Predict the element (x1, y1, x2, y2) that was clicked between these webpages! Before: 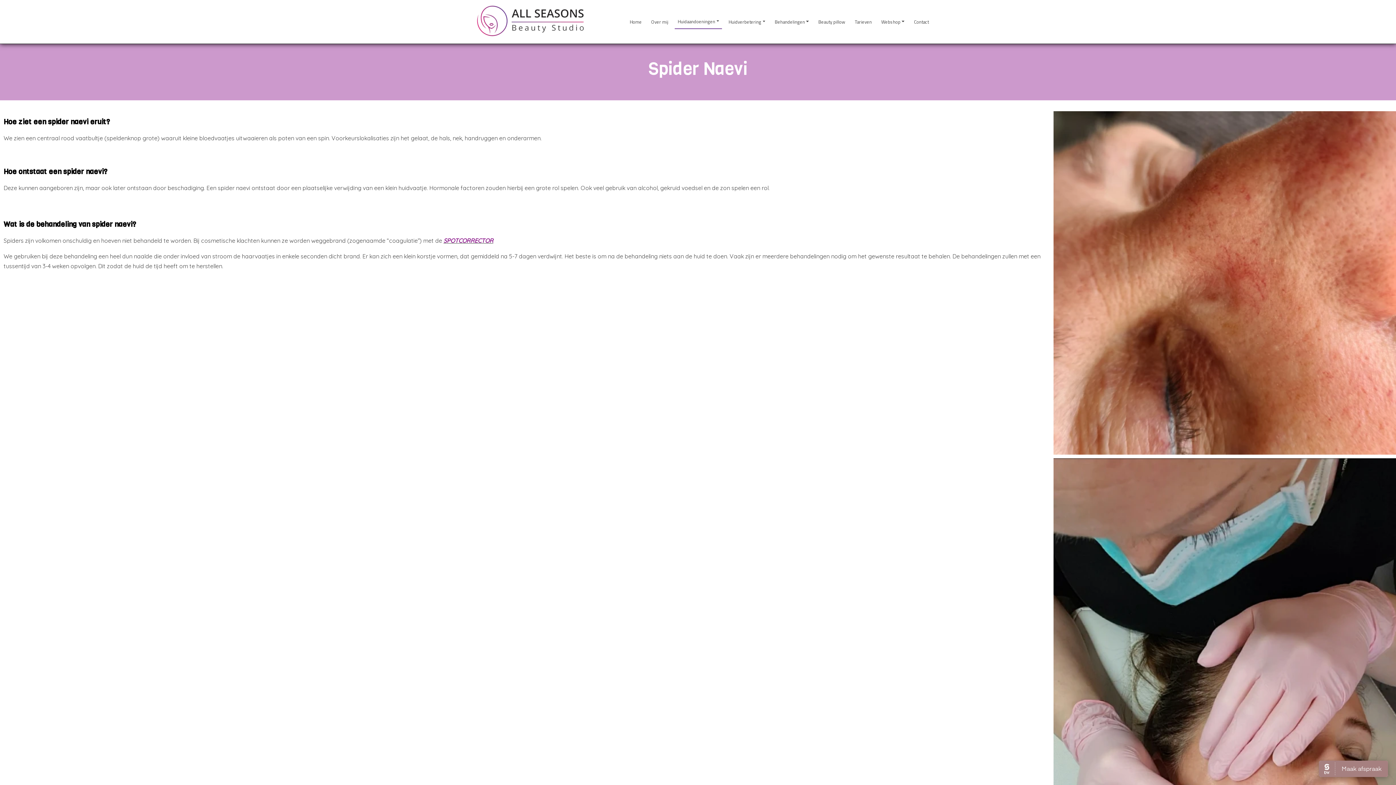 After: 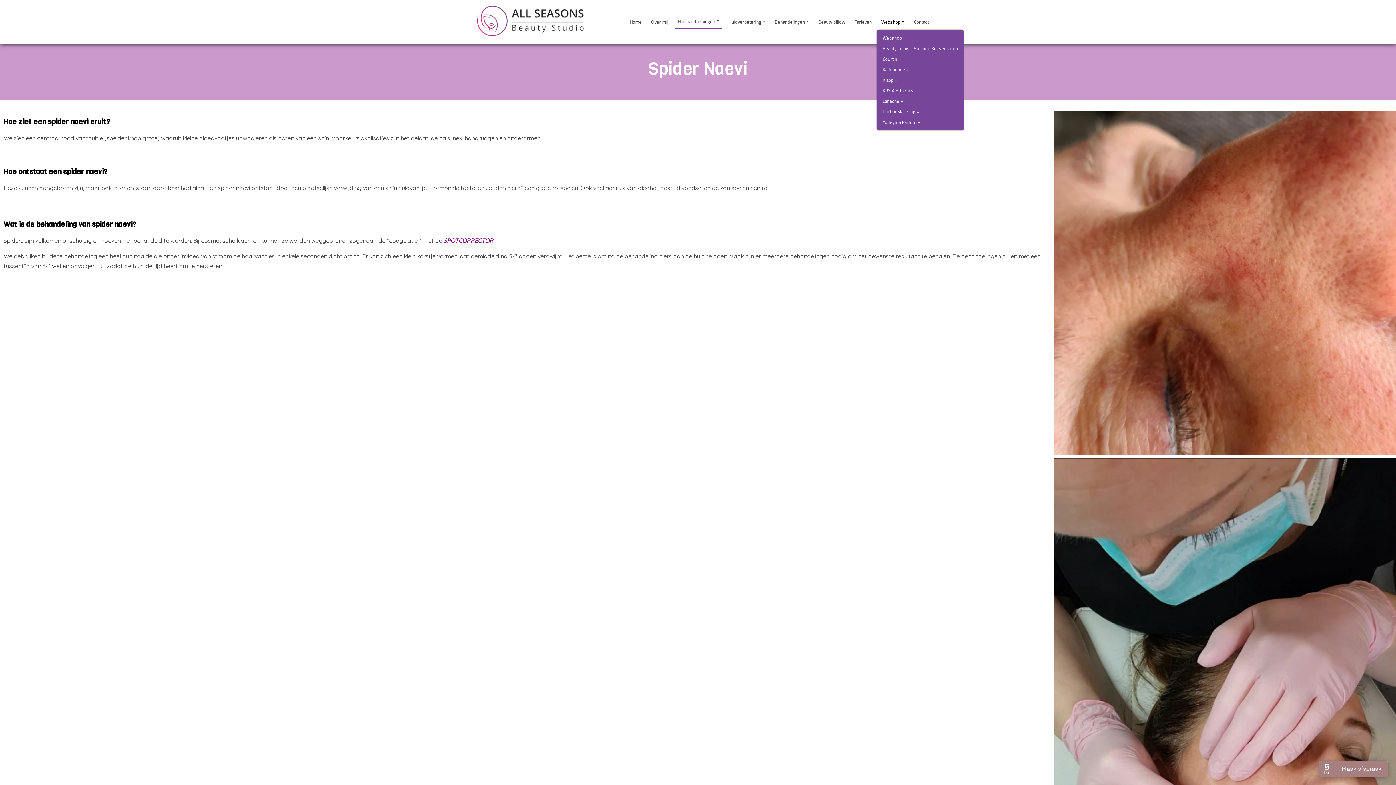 Action: bbox: (878, 15, 907, 28) label: Webshop